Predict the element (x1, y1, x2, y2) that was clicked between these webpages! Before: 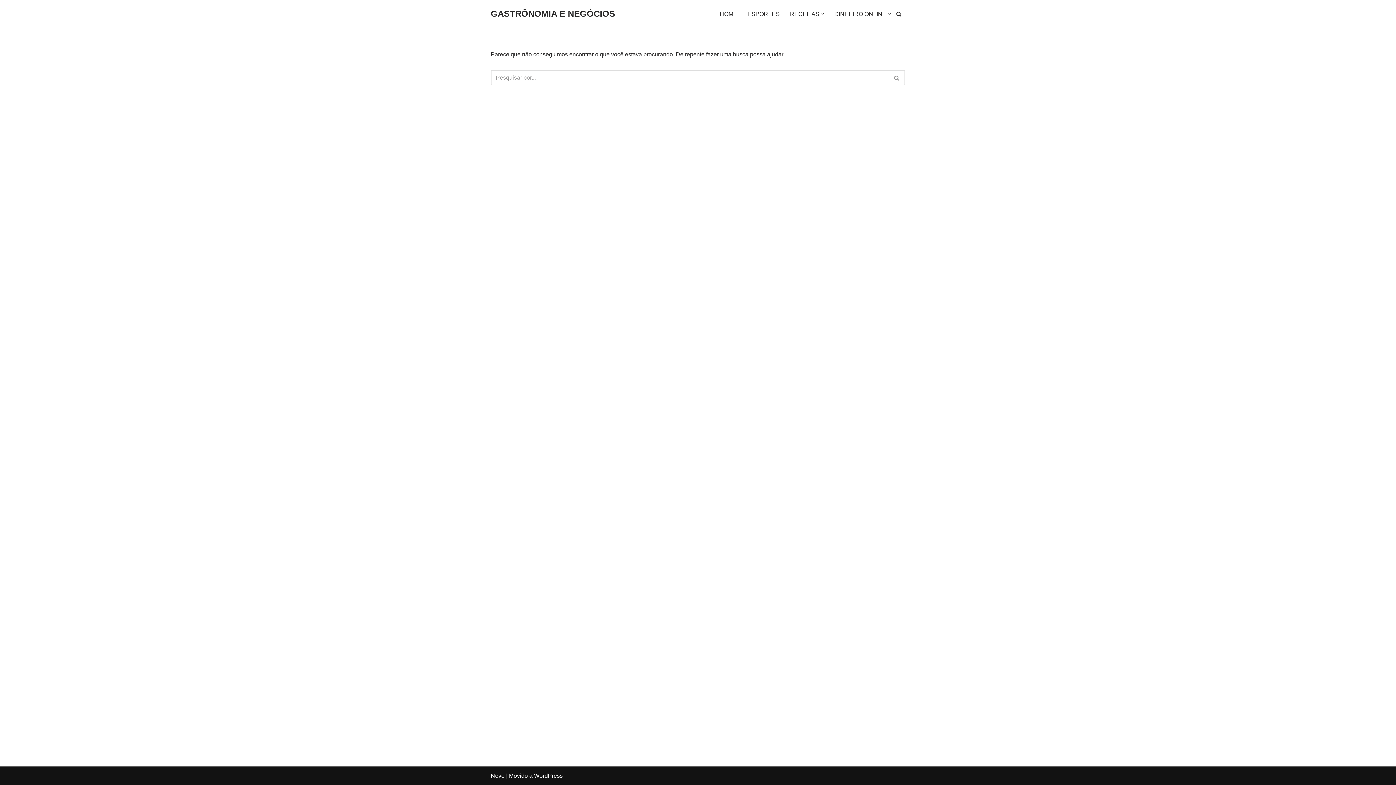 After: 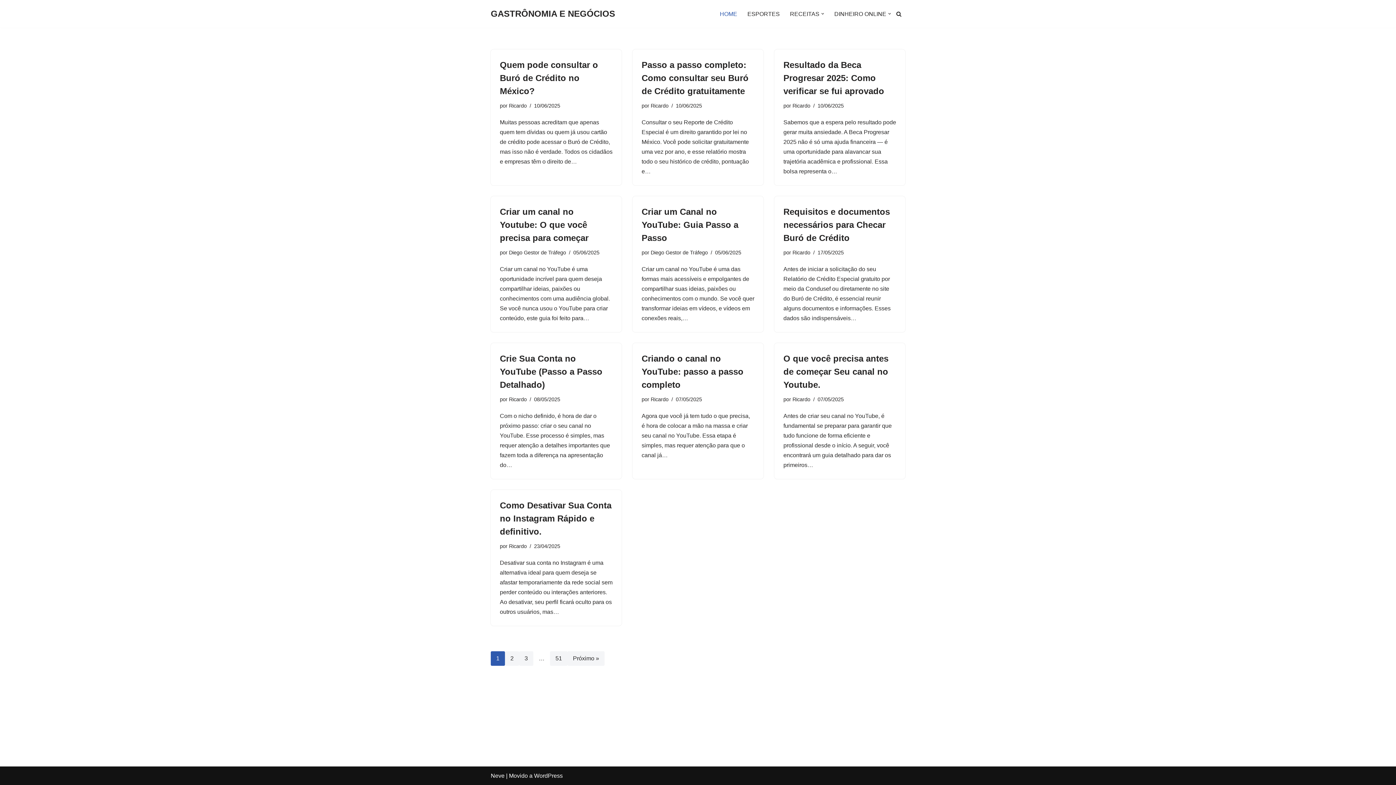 Action: bbox: (720, 9, 737, 18) label: HOME